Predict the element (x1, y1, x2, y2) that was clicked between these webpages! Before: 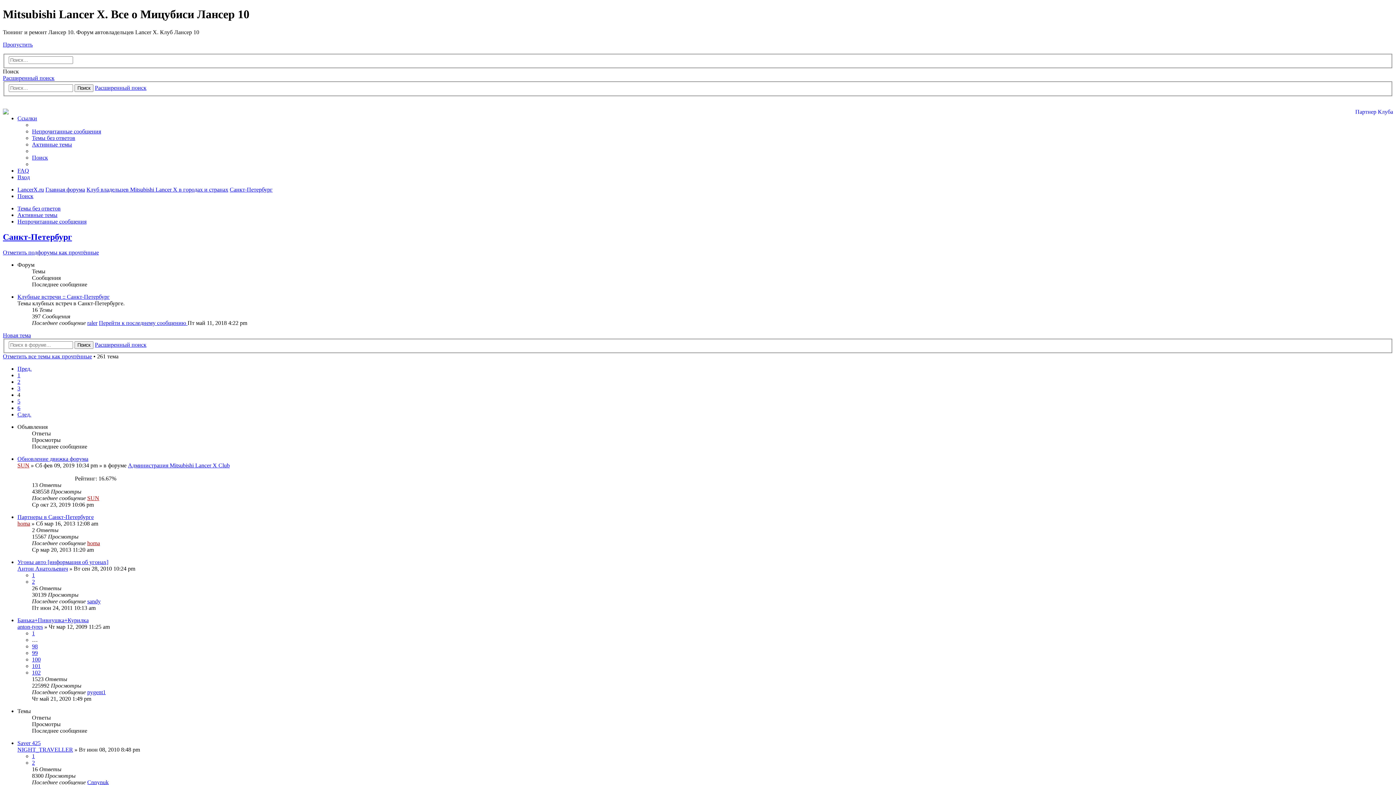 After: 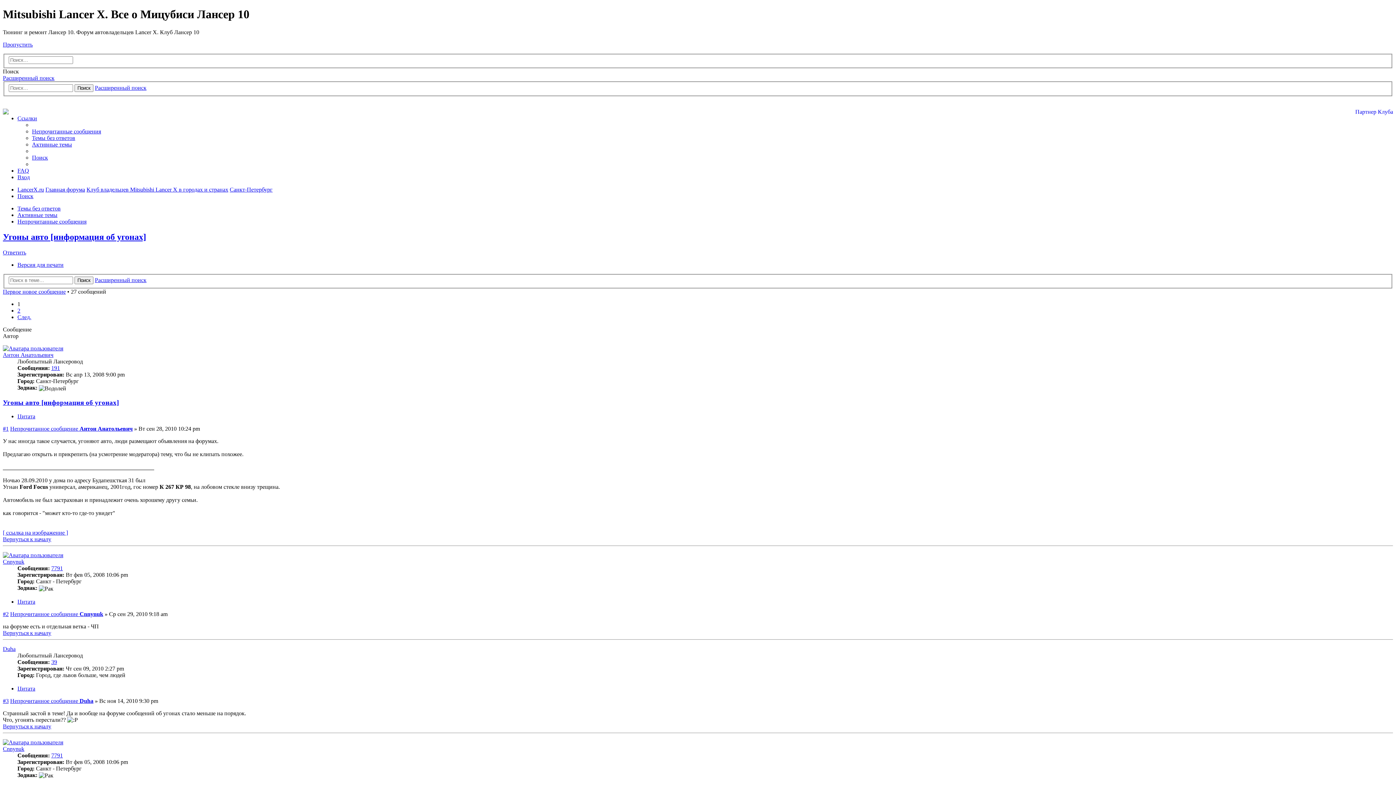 Action: label: 1 bbox: (32, 572, 34, 578)